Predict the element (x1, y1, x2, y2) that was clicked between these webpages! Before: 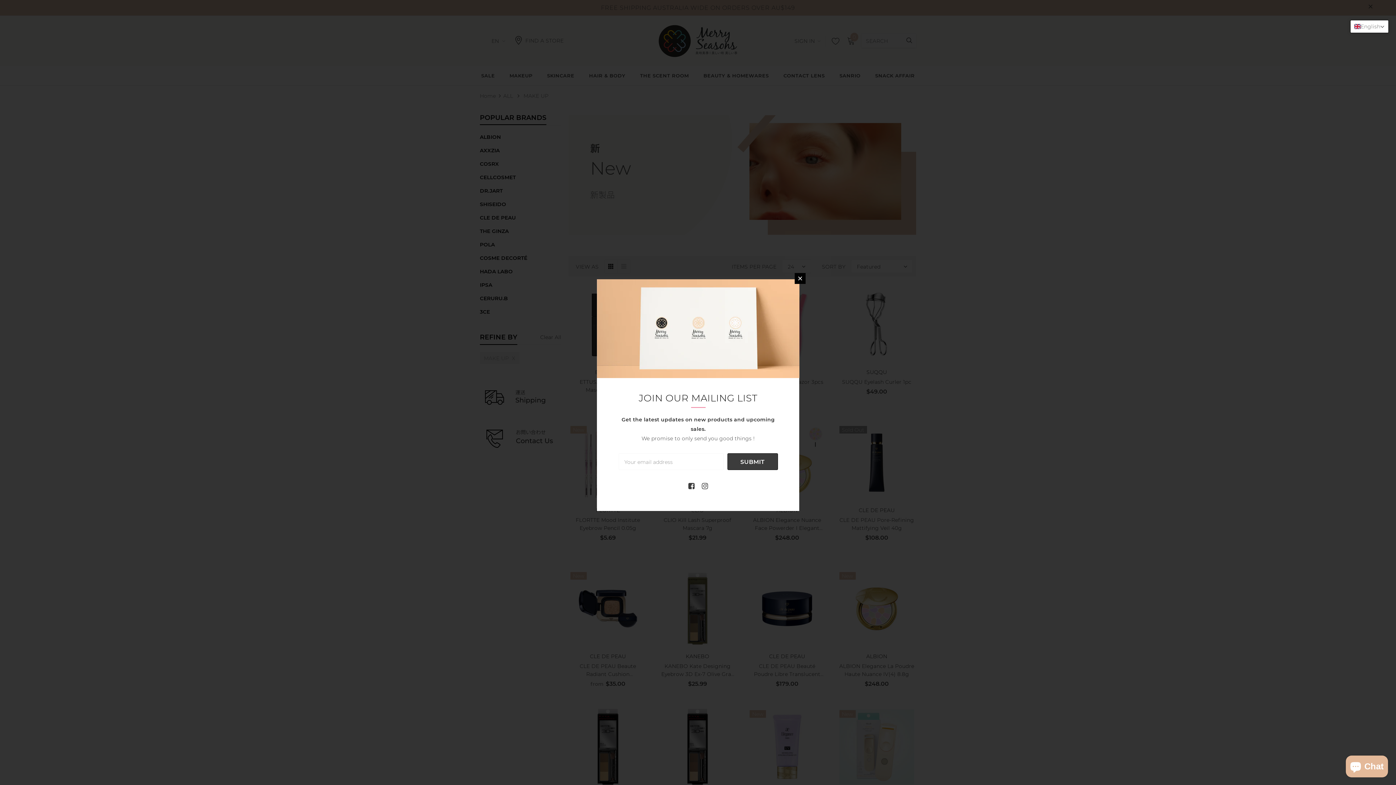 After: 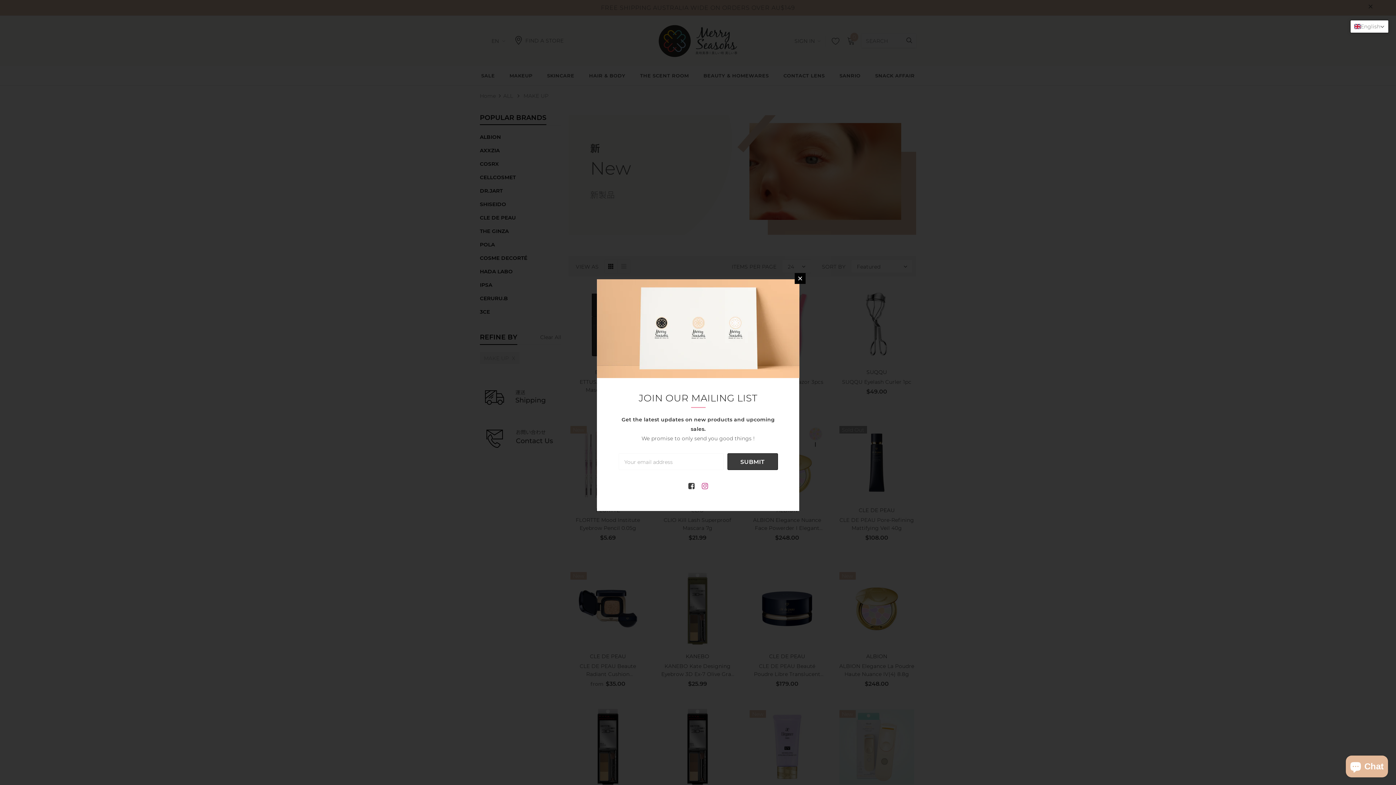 Action: bbox: (702, 482, 708, 489)